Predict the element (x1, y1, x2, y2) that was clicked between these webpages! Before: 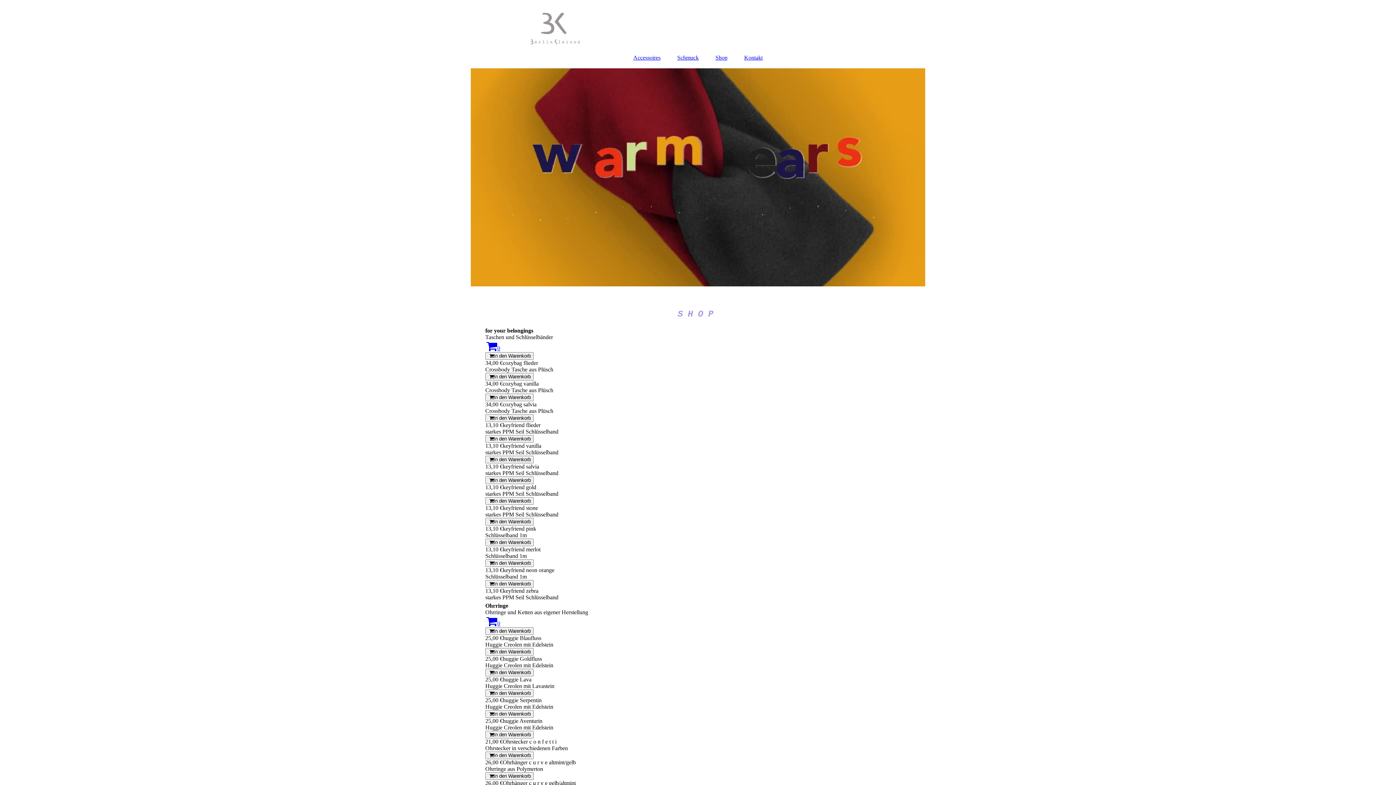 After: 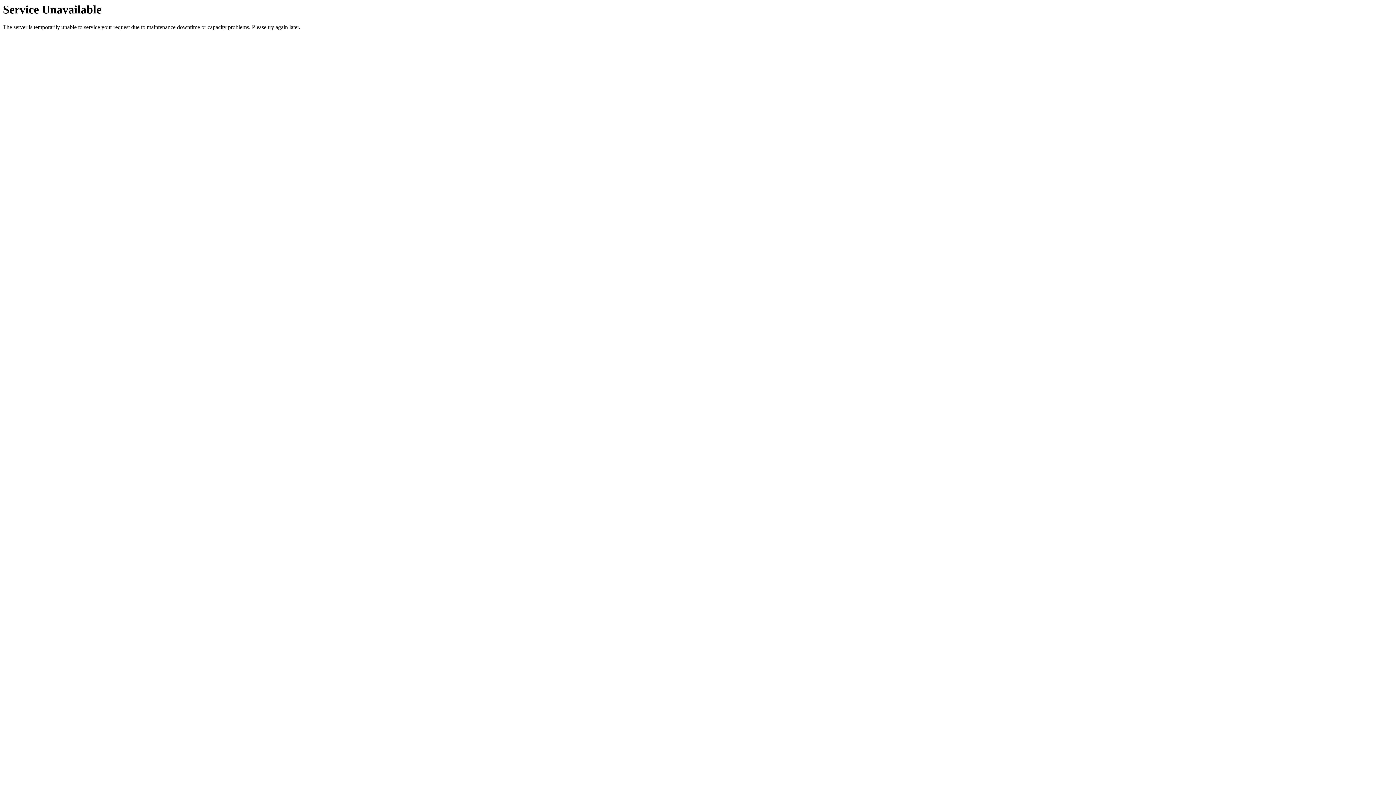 Action: label: In den Warenkorb bbox: (485, 373, 533, 380)